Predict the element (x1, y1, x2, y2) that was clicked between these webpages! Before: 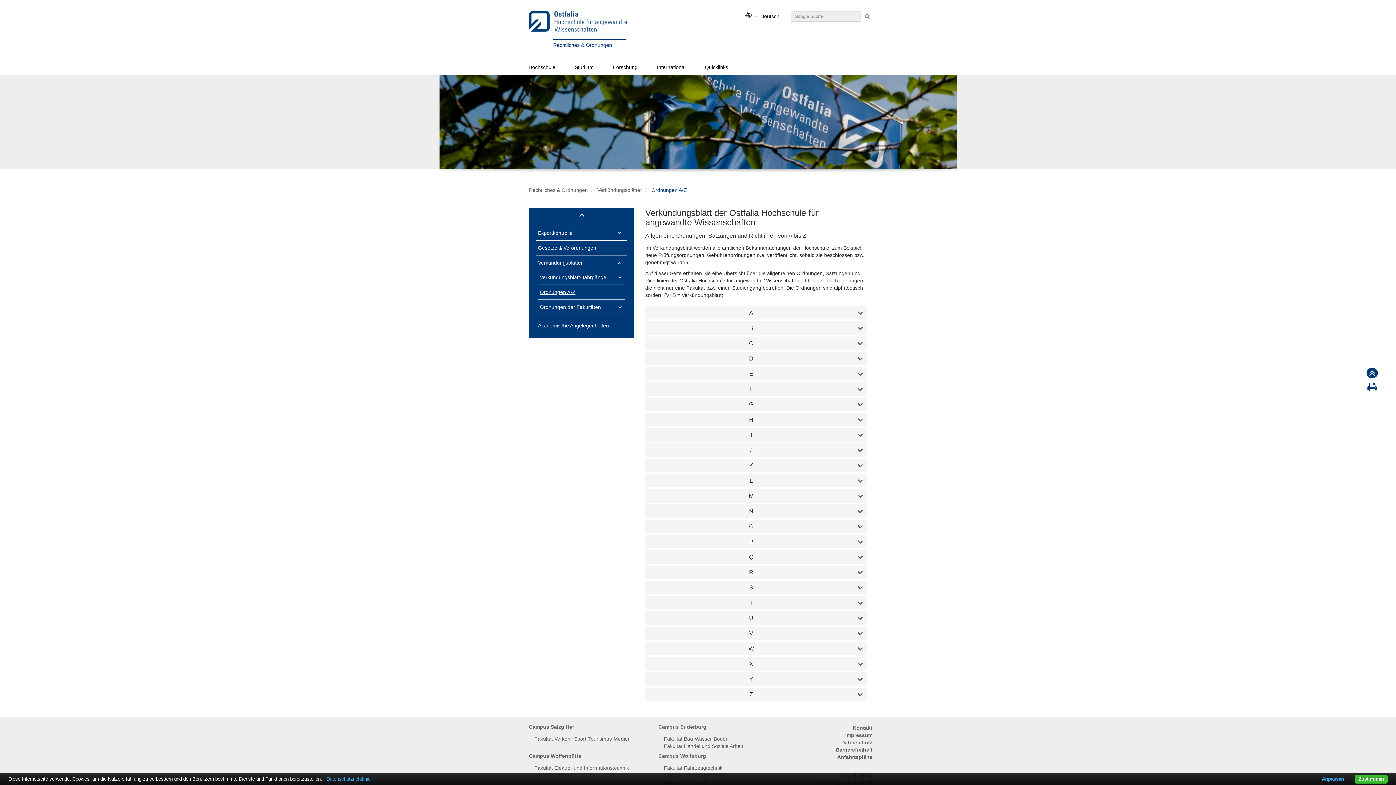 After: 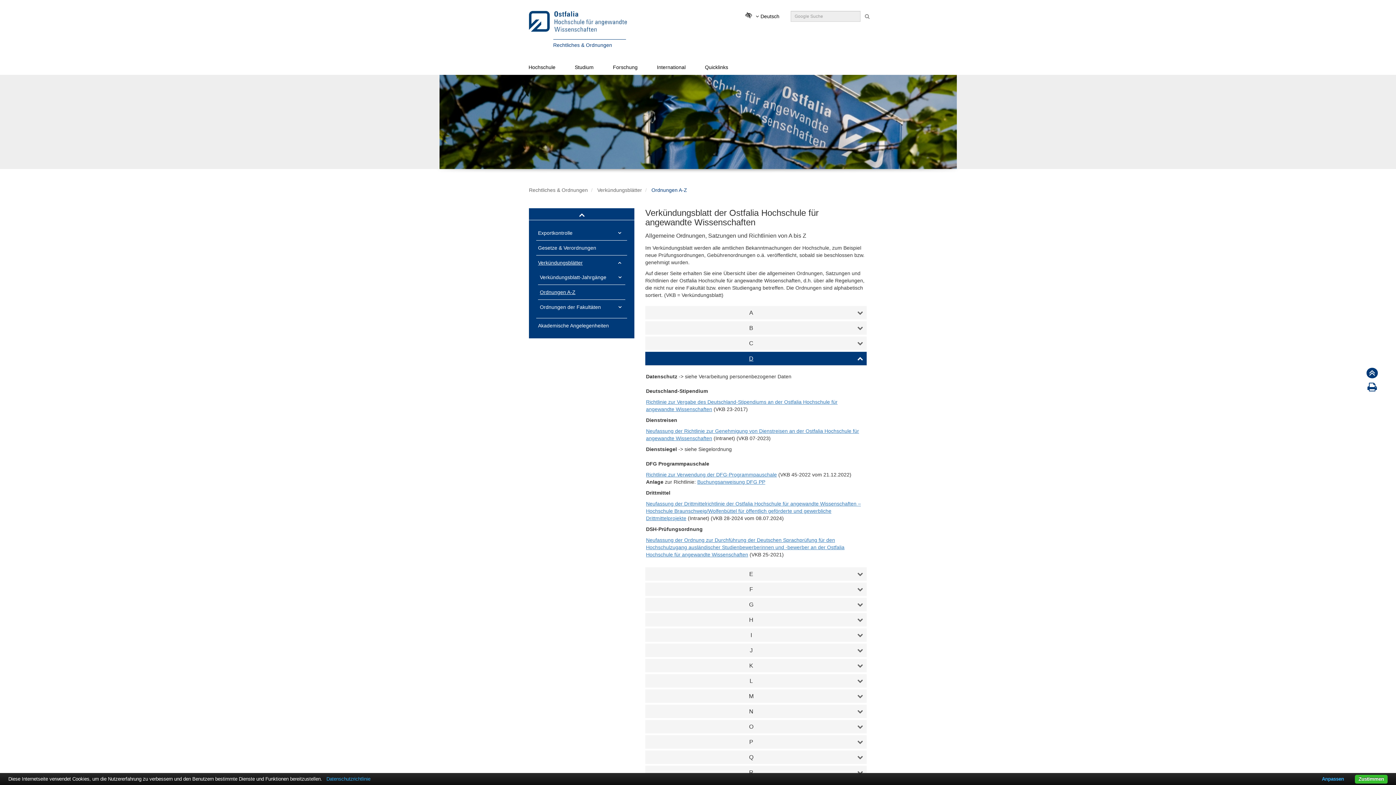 Action: label: D bbox: (649, 355, 853, 361)